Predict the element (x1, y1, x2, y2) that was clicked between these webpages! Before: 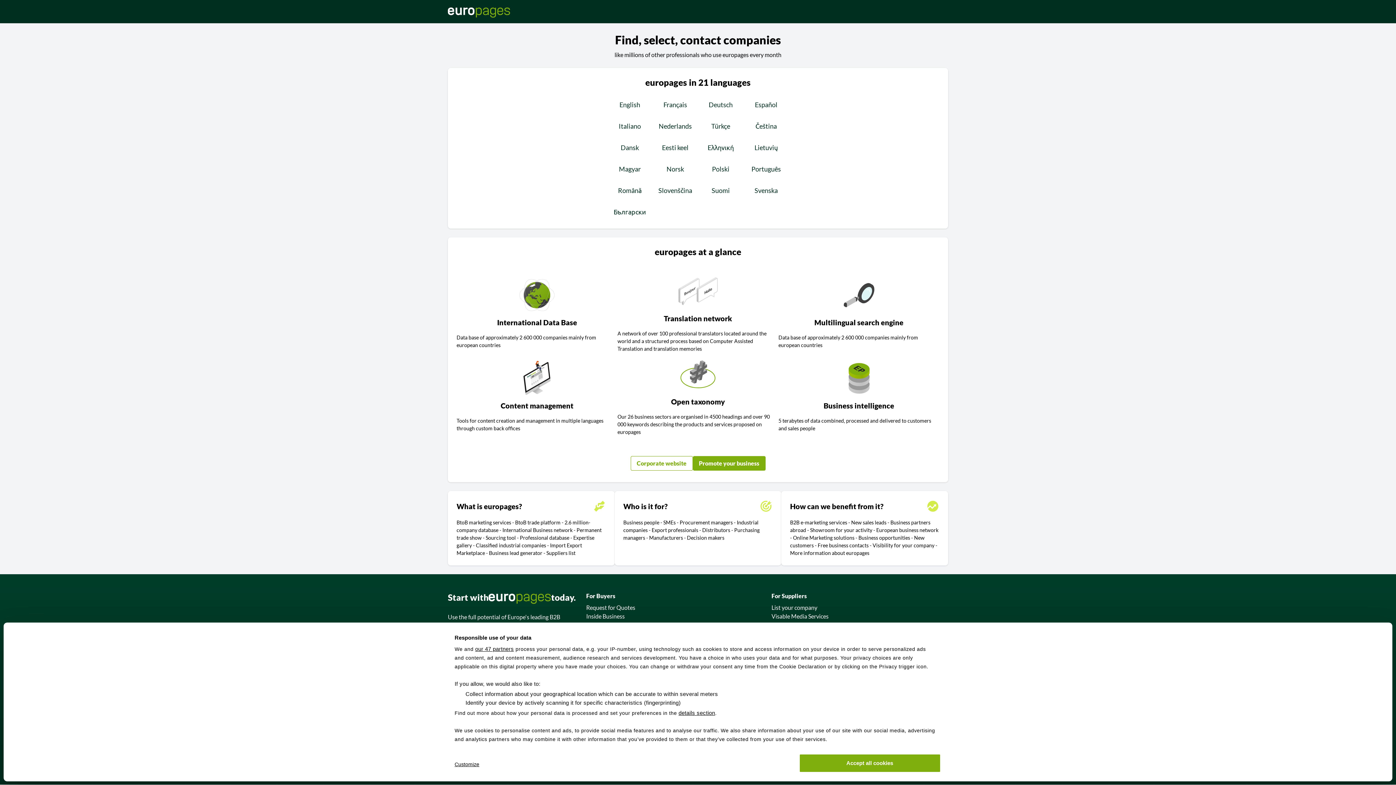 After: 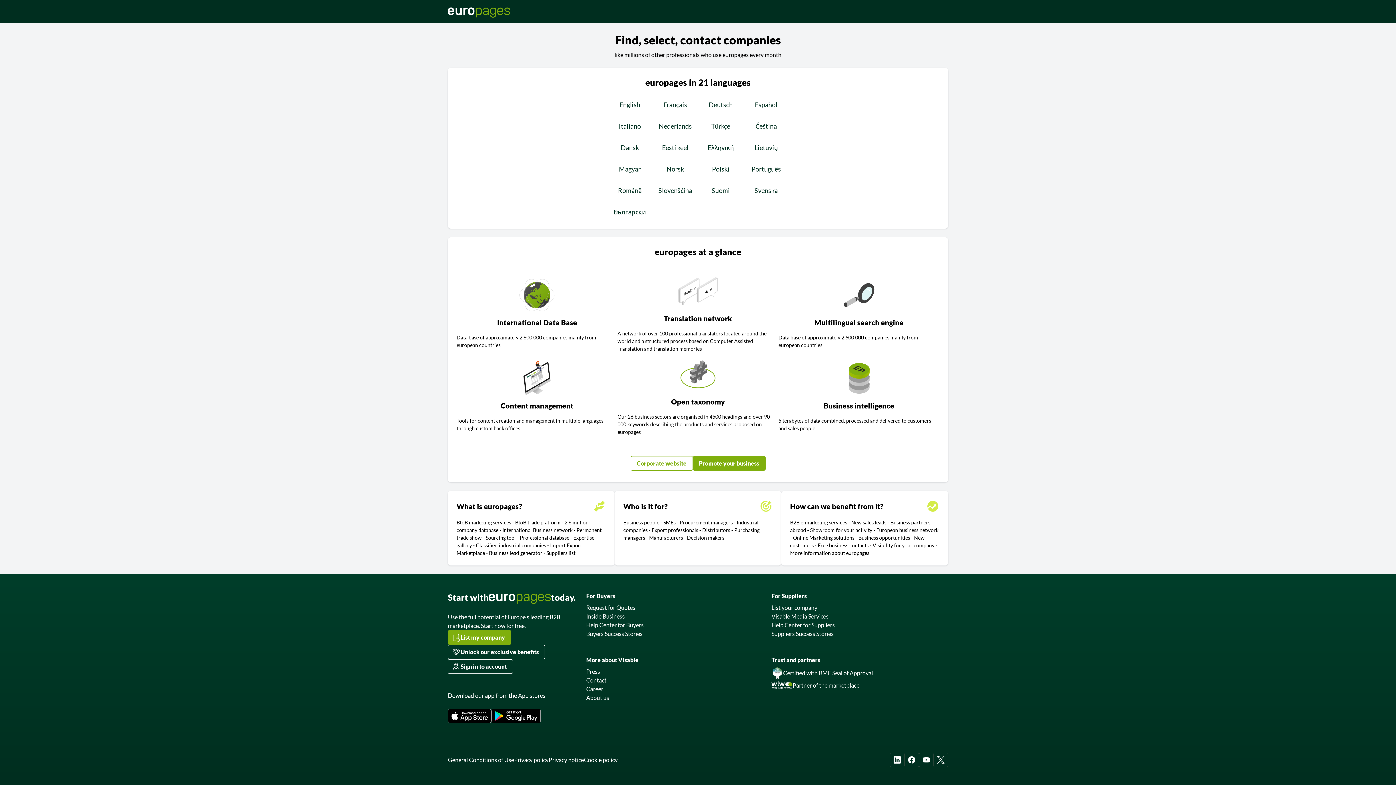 Action: bbox: (799, 754, 940, 773) label: Accept all cookies